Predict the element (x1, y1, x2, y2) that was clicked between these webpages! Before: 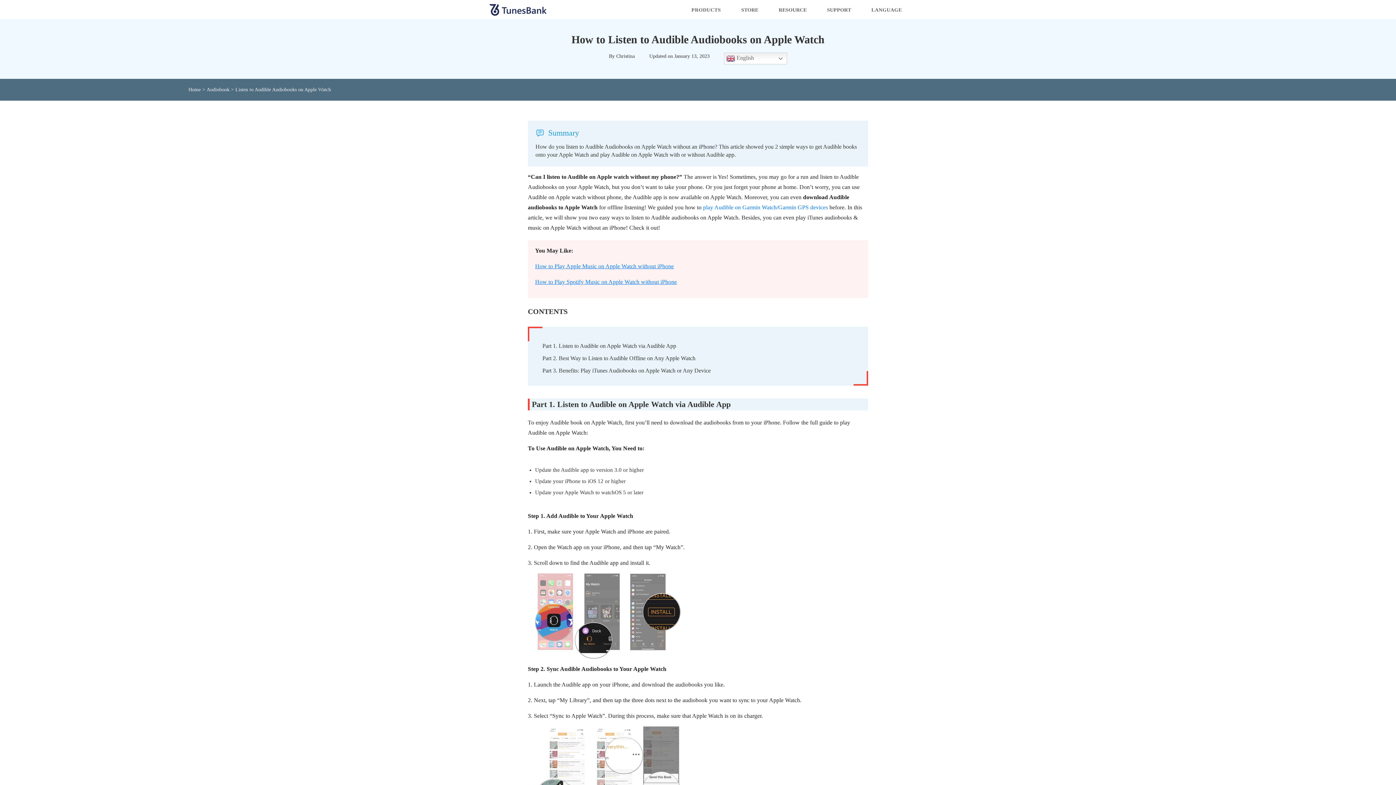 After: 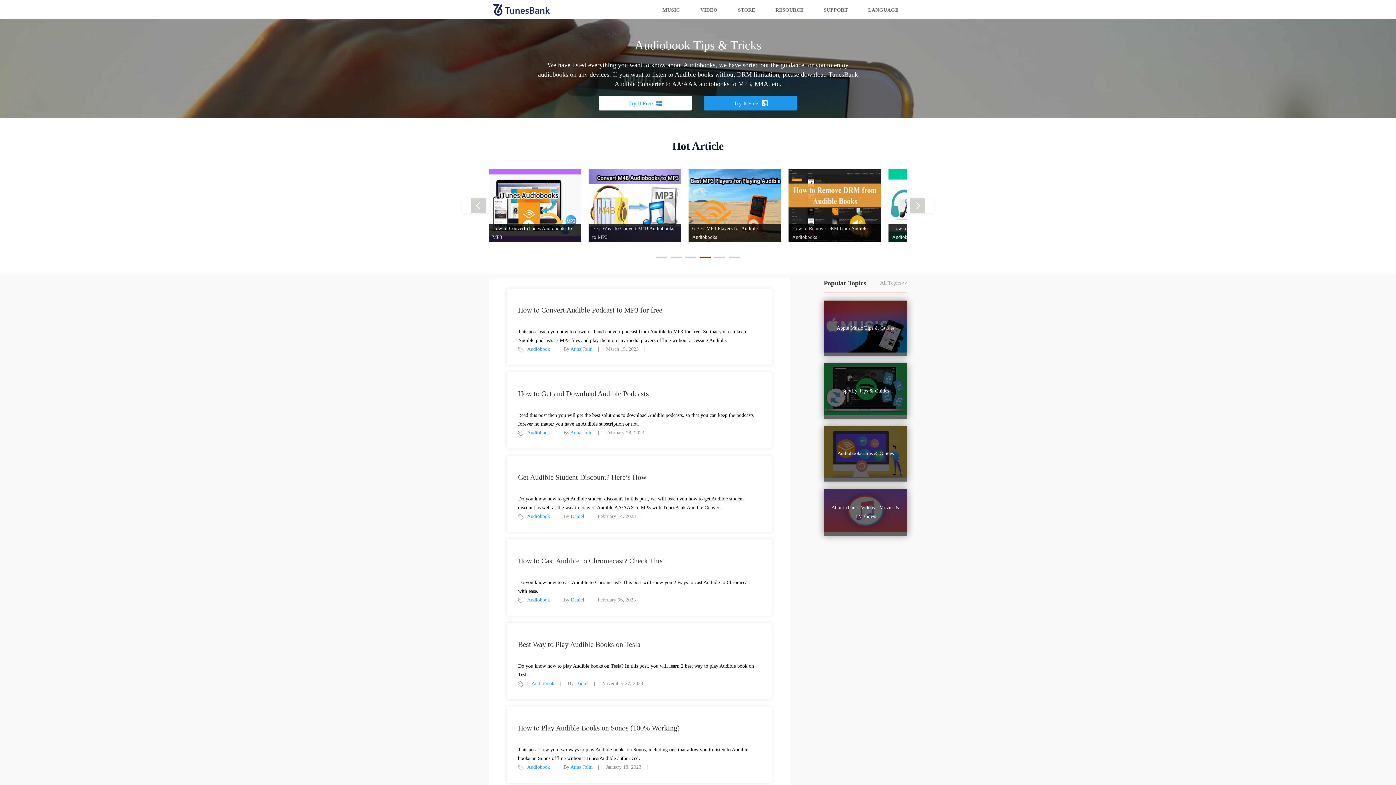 Action: bbox: (206, 86, 229, 92) label: Audiobook